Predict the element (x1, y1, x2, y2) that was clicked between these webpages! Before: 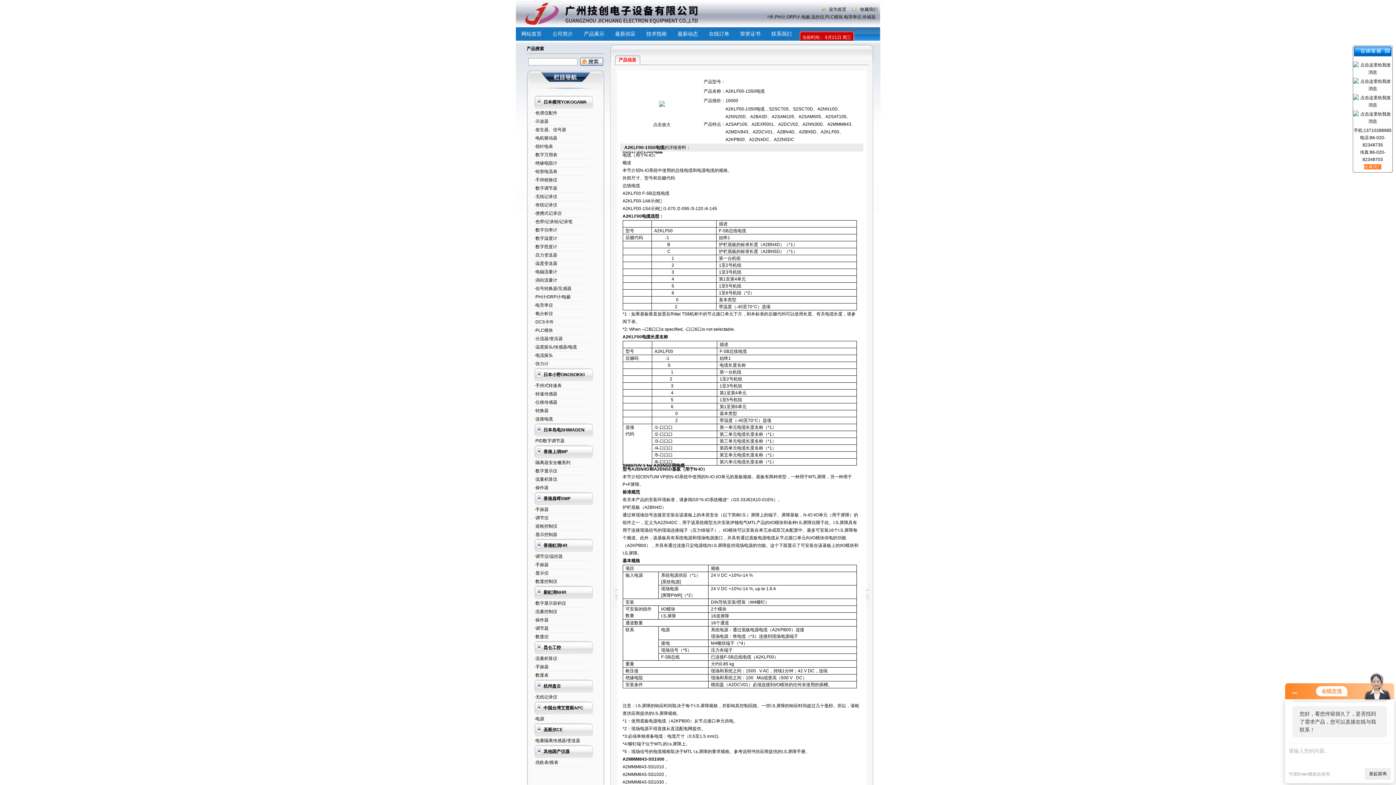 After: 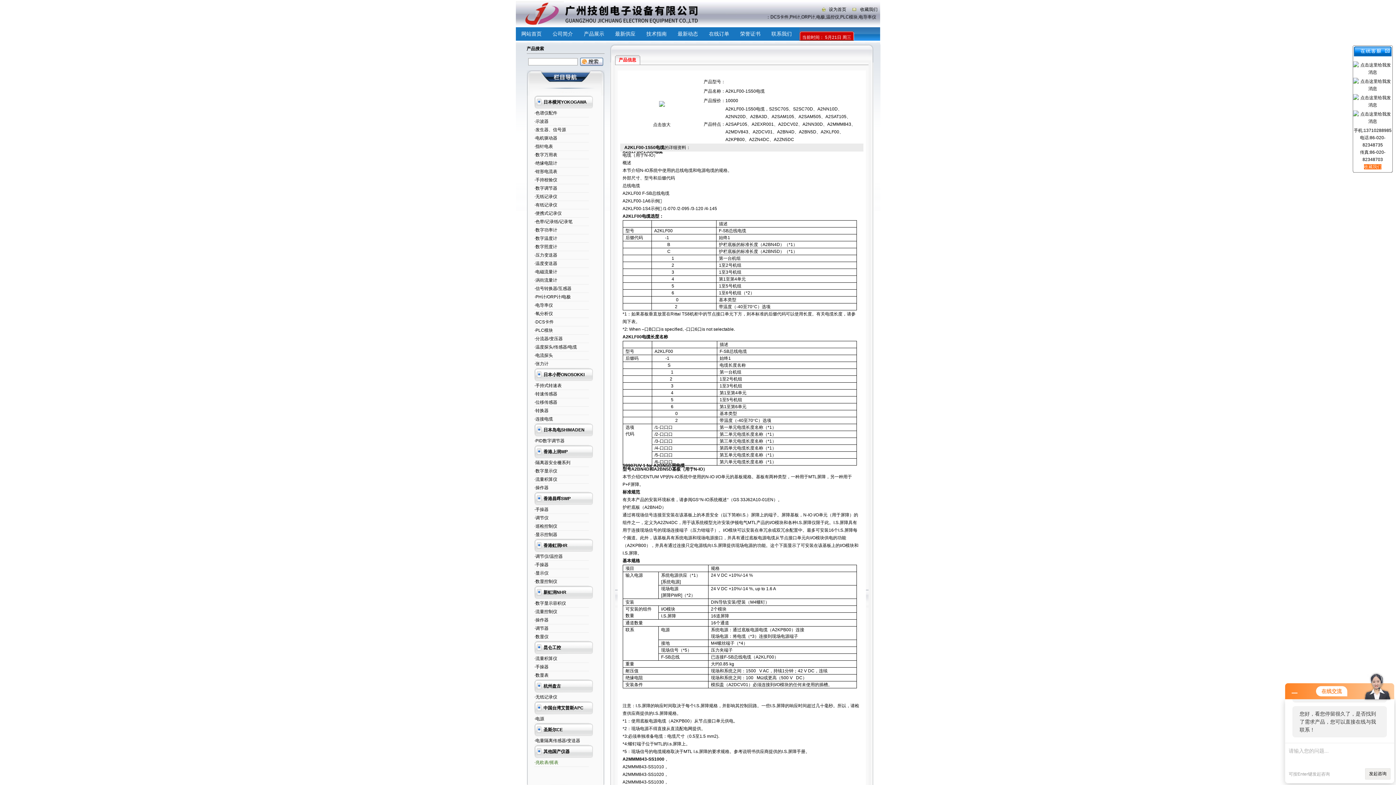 Action: bbox: (534, 760, 558, 765) label: ·兆欧表/摇表